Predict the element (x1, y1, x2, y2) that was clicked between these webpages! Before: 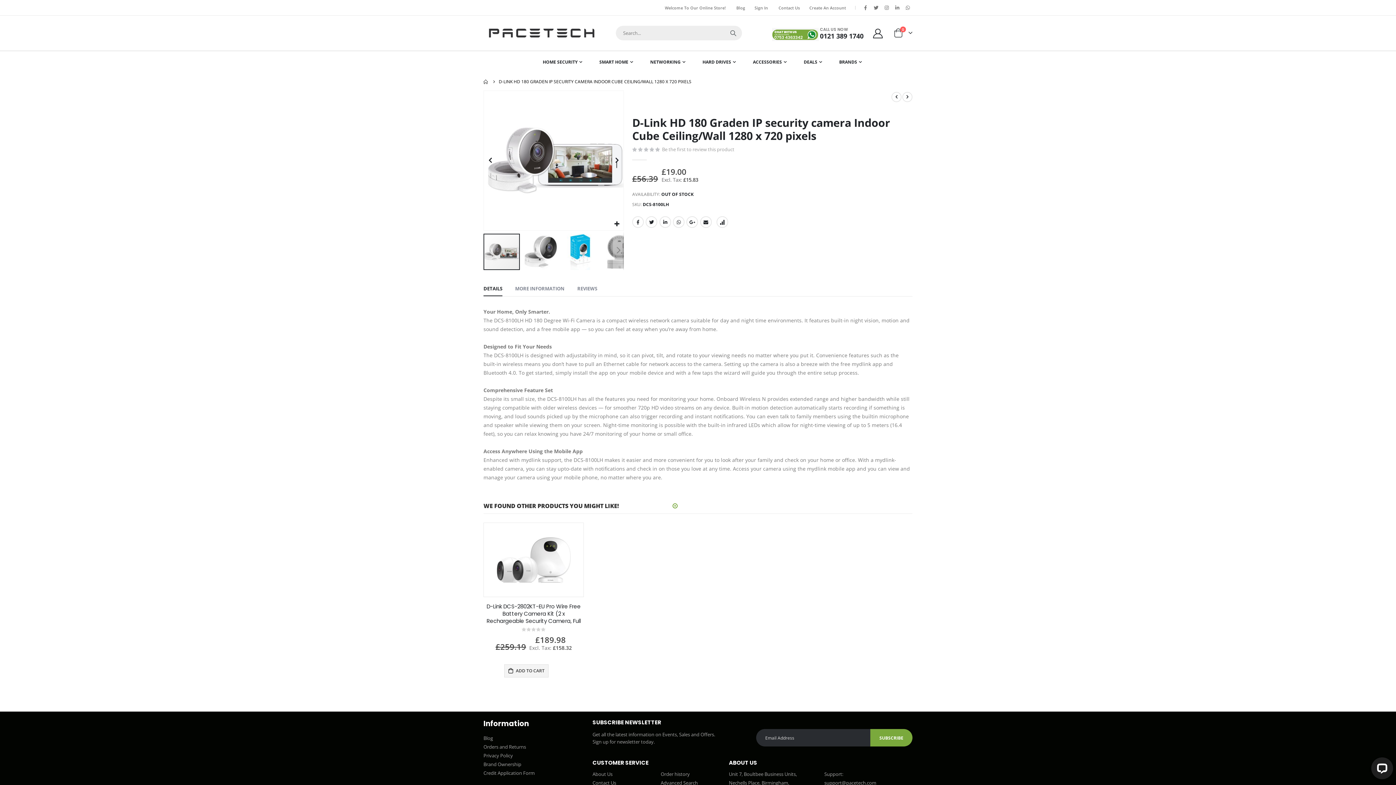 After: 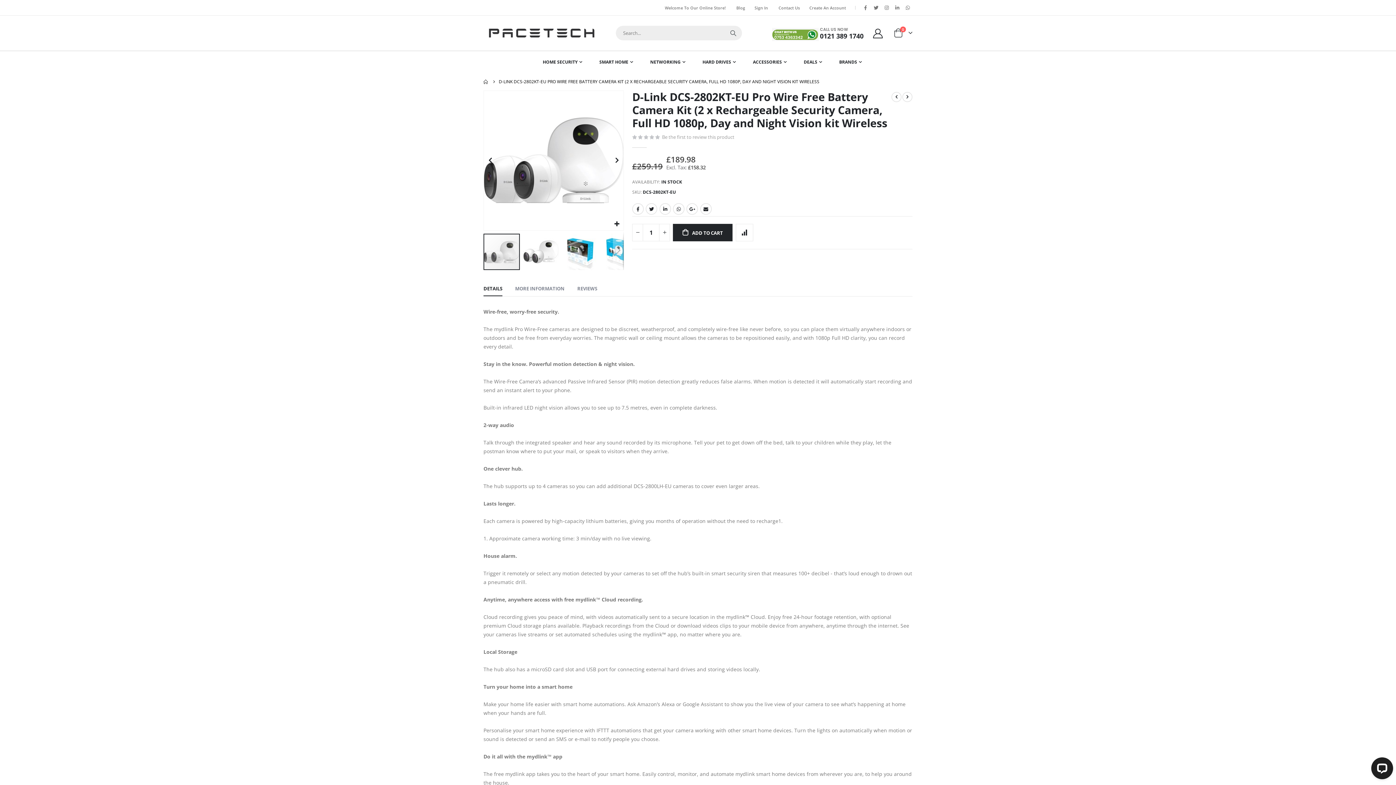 Action: bbox: (483, 603, 584, 625) label: D-Link DCS-2802KT-EU Pro Wire Free Battery Camera Kit (2 x Rechargeable Security Camera, Full HD 1080p, Day and Night Vision kit Wireless